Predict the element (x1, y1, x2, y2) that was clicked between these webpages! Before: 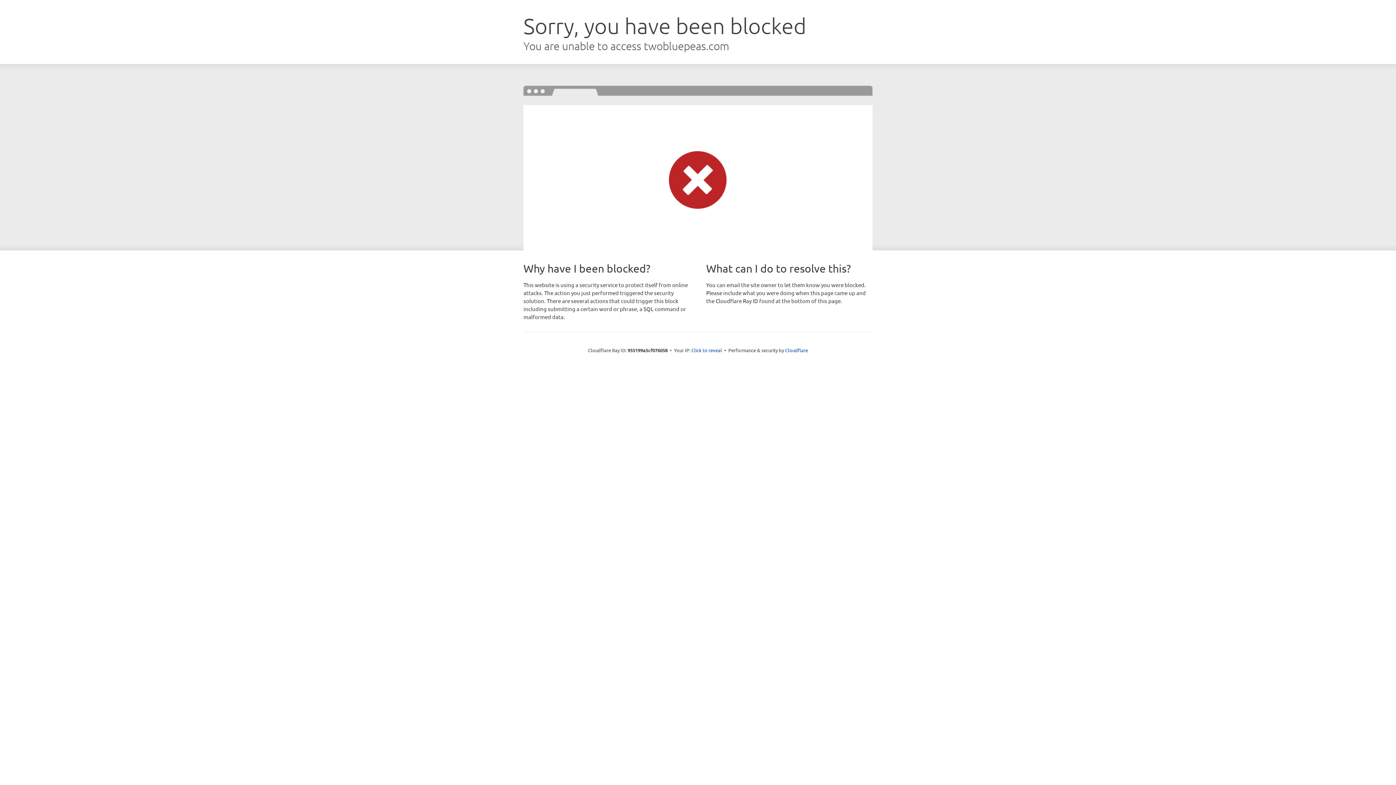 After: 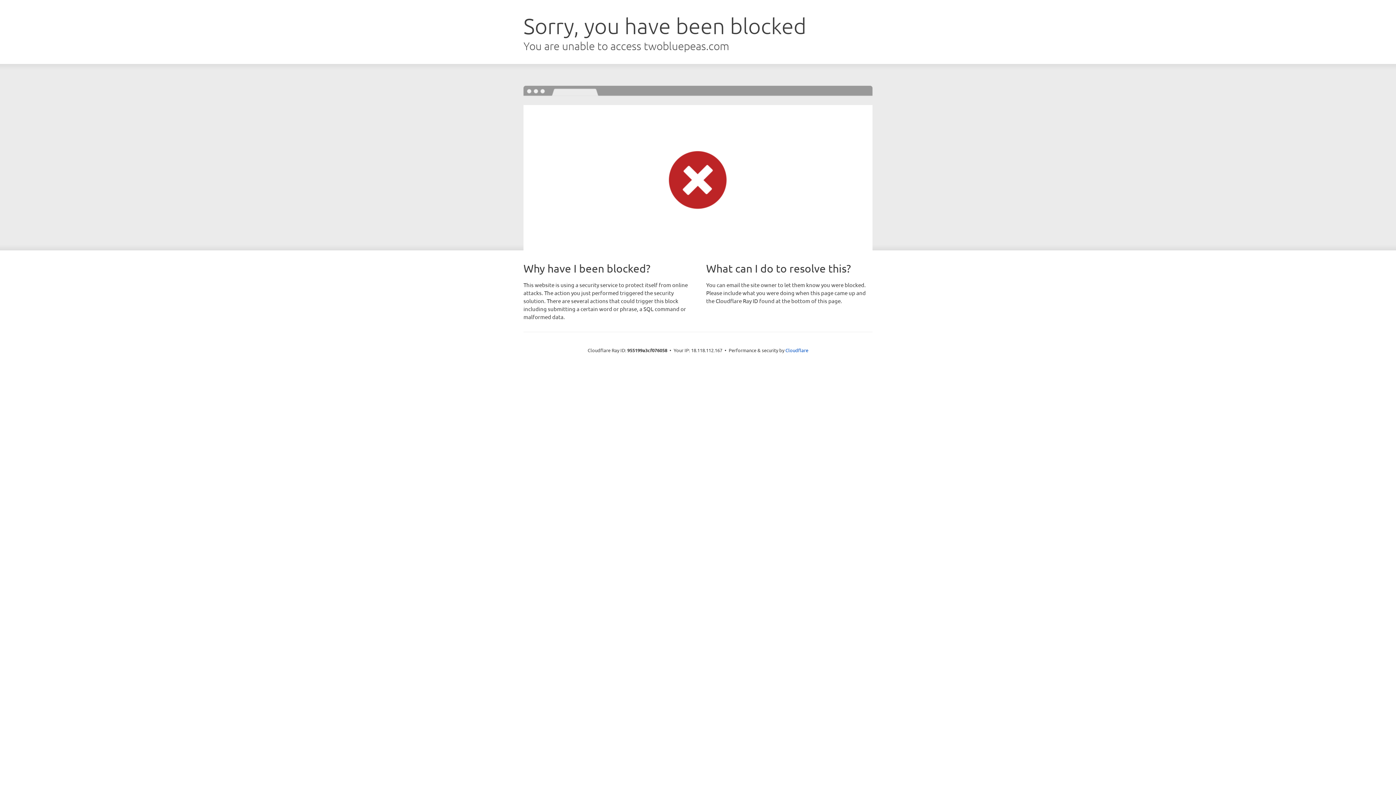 Action: label: Click to reveal bbox: (691, 346, 722, 353)